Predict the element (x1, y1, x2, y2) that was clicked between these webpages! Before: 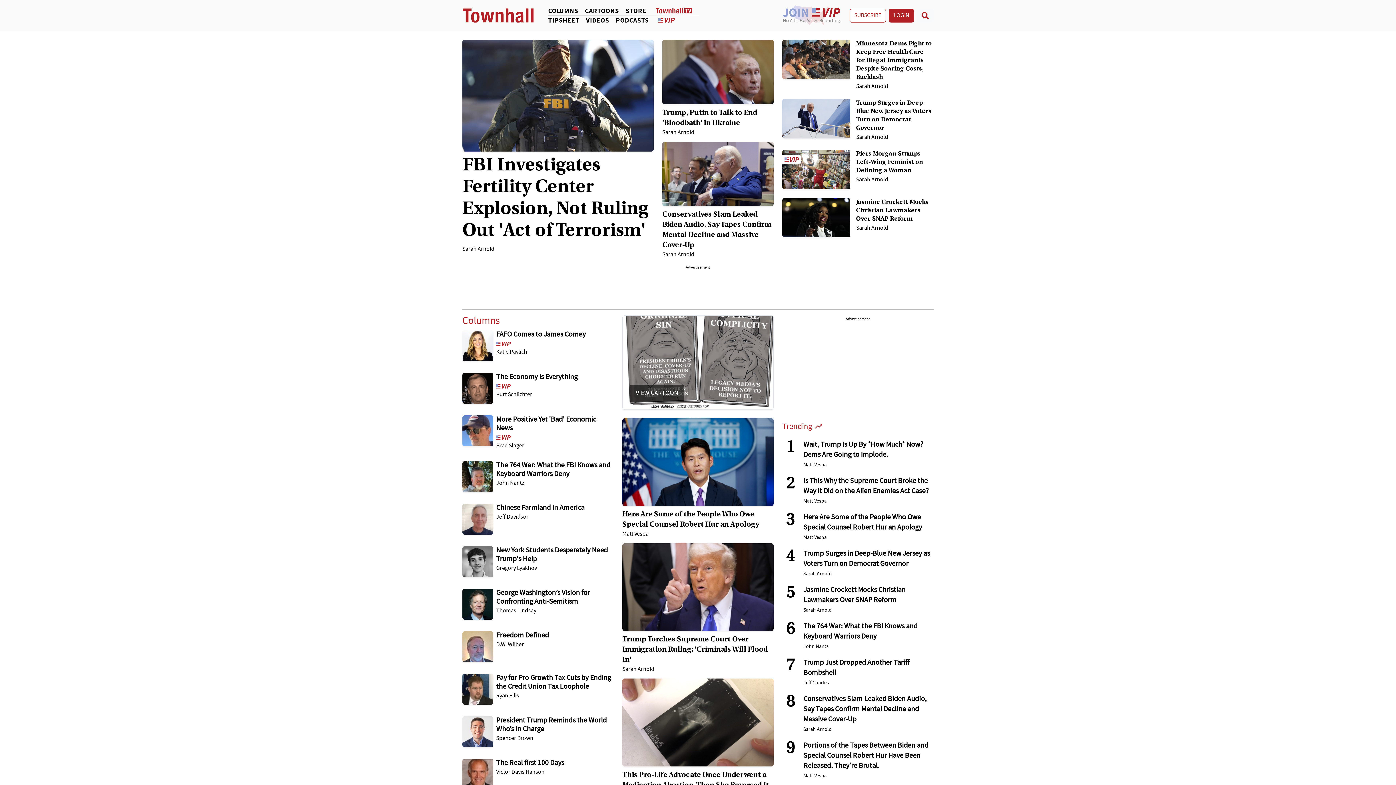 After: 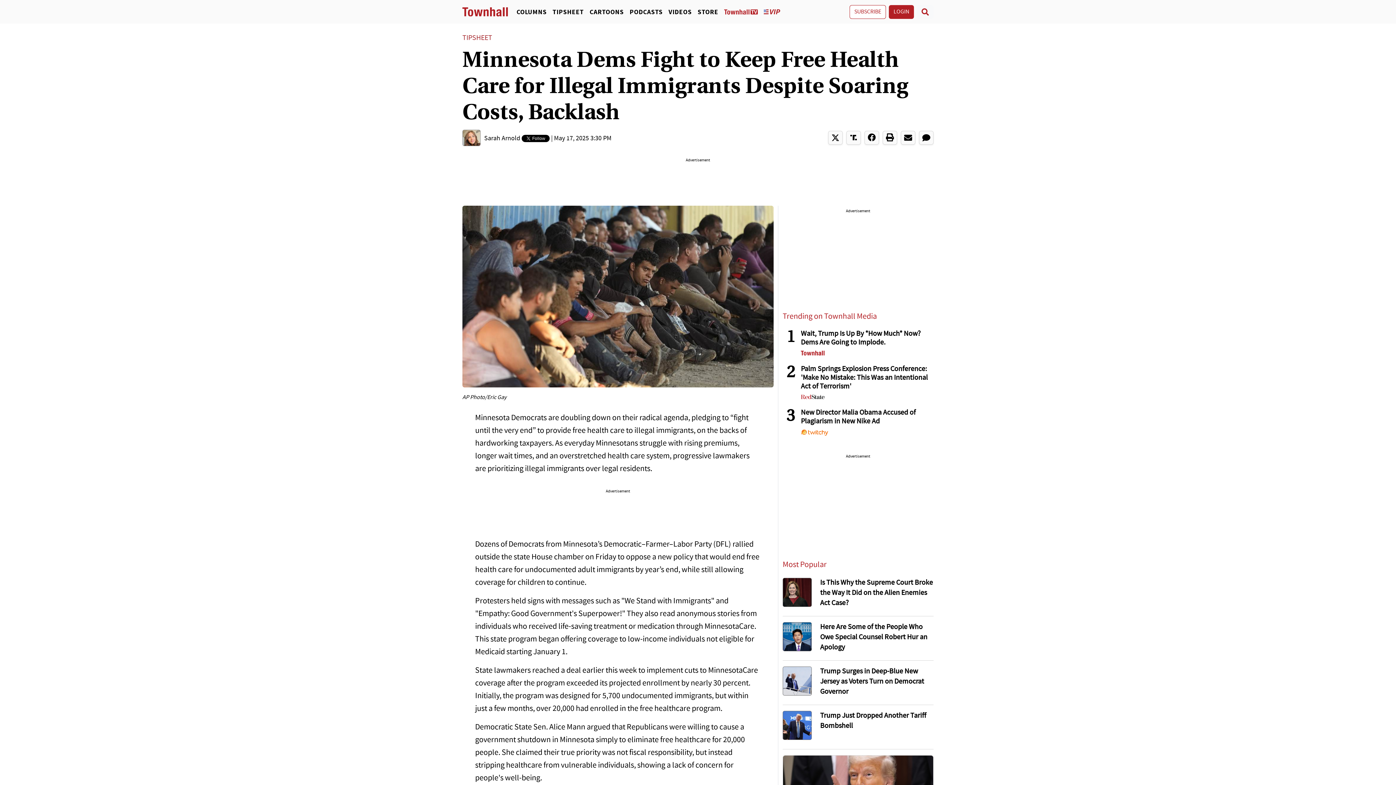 Action: label: Minnesota Dems Fight to Keep Free Health Care for Illegal Immigrants Despite Soaring Costs, Backlash bbox: (856, 39, 933, 81)